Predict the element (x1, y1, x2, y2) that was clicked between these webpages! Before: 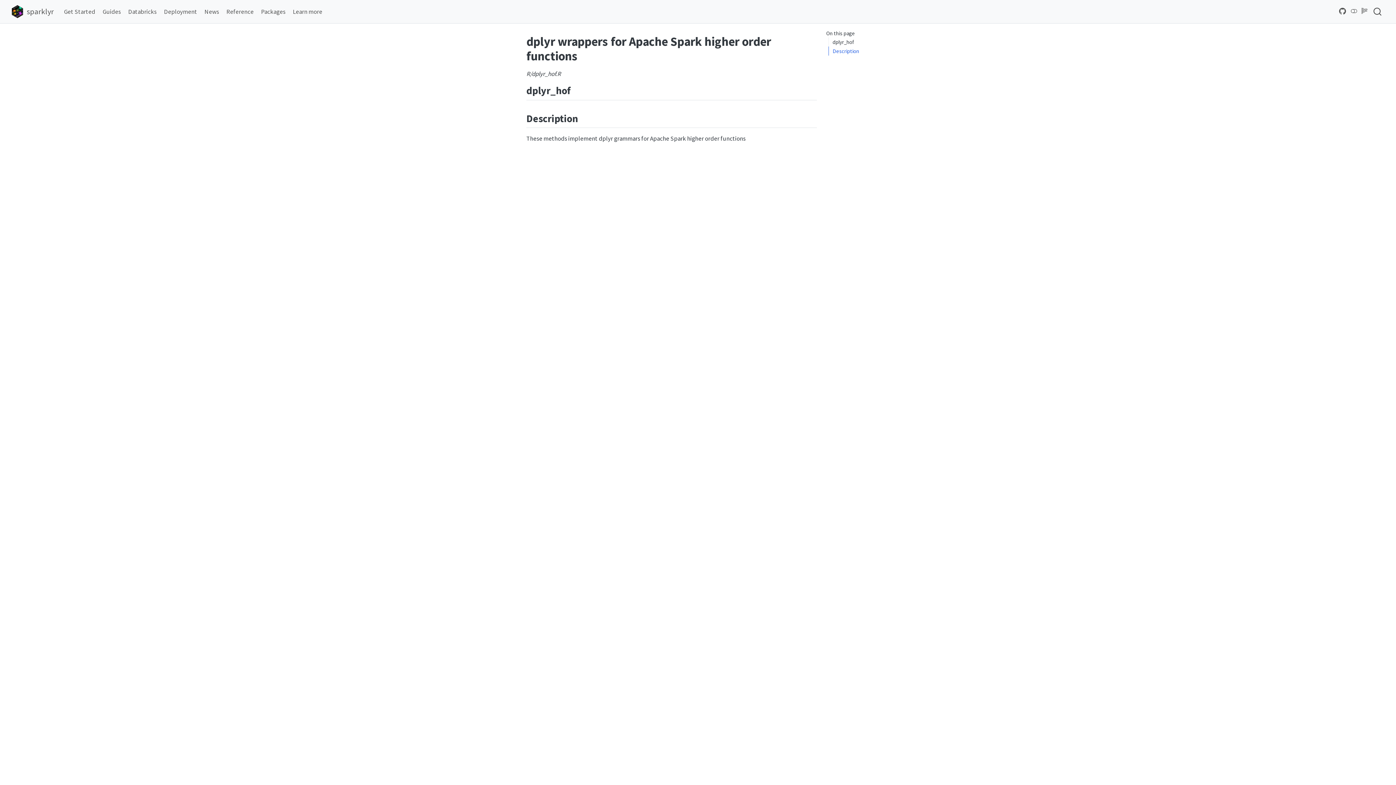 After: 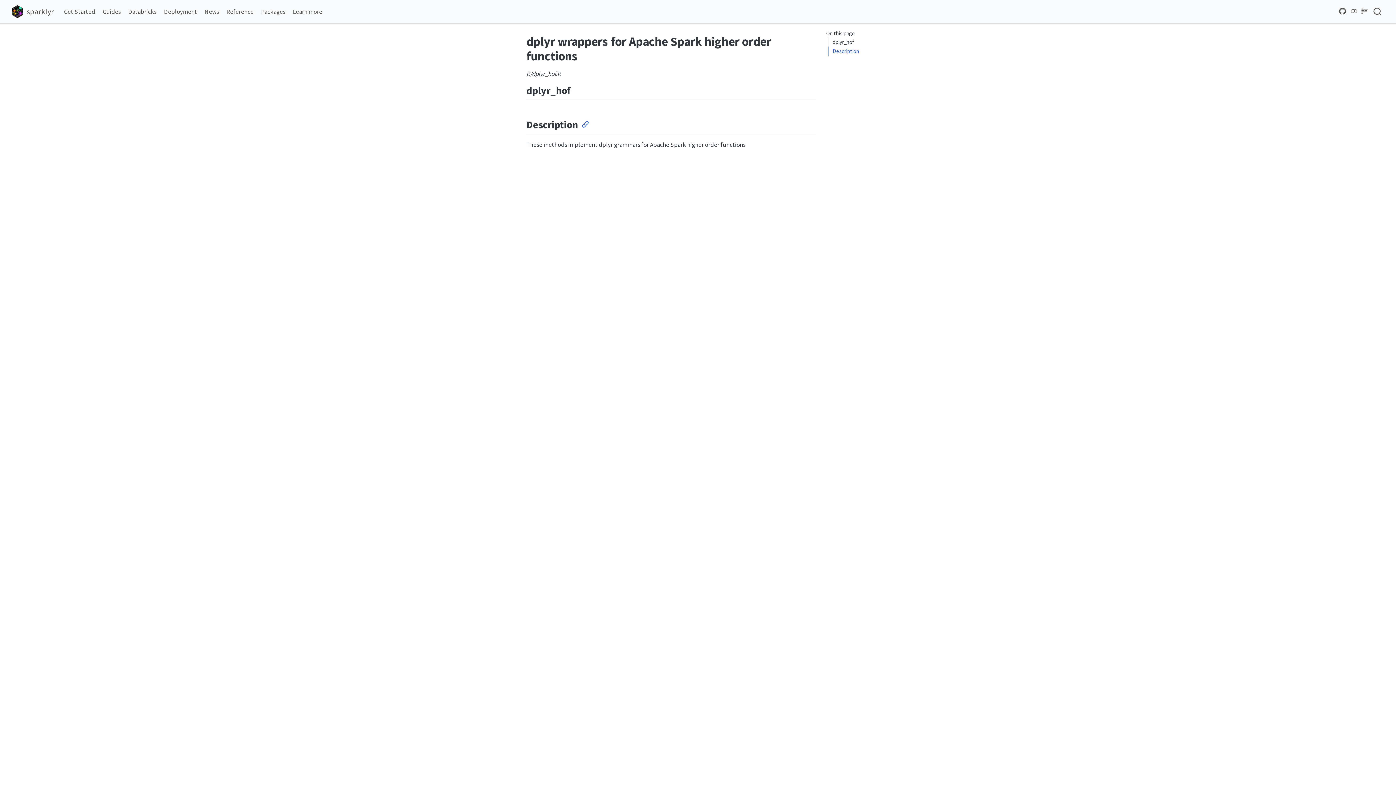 Action: bbox: (828, 46, 904, 55) label: Description